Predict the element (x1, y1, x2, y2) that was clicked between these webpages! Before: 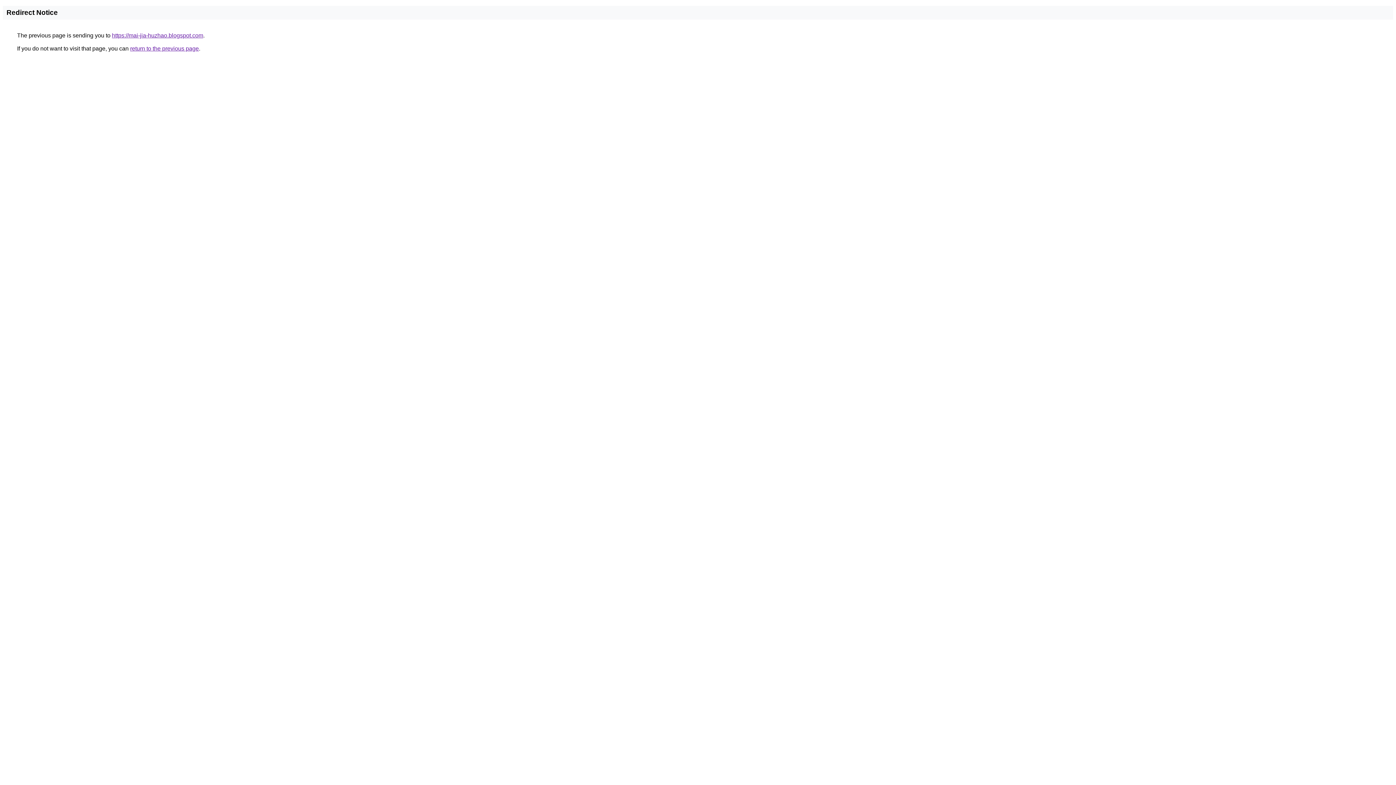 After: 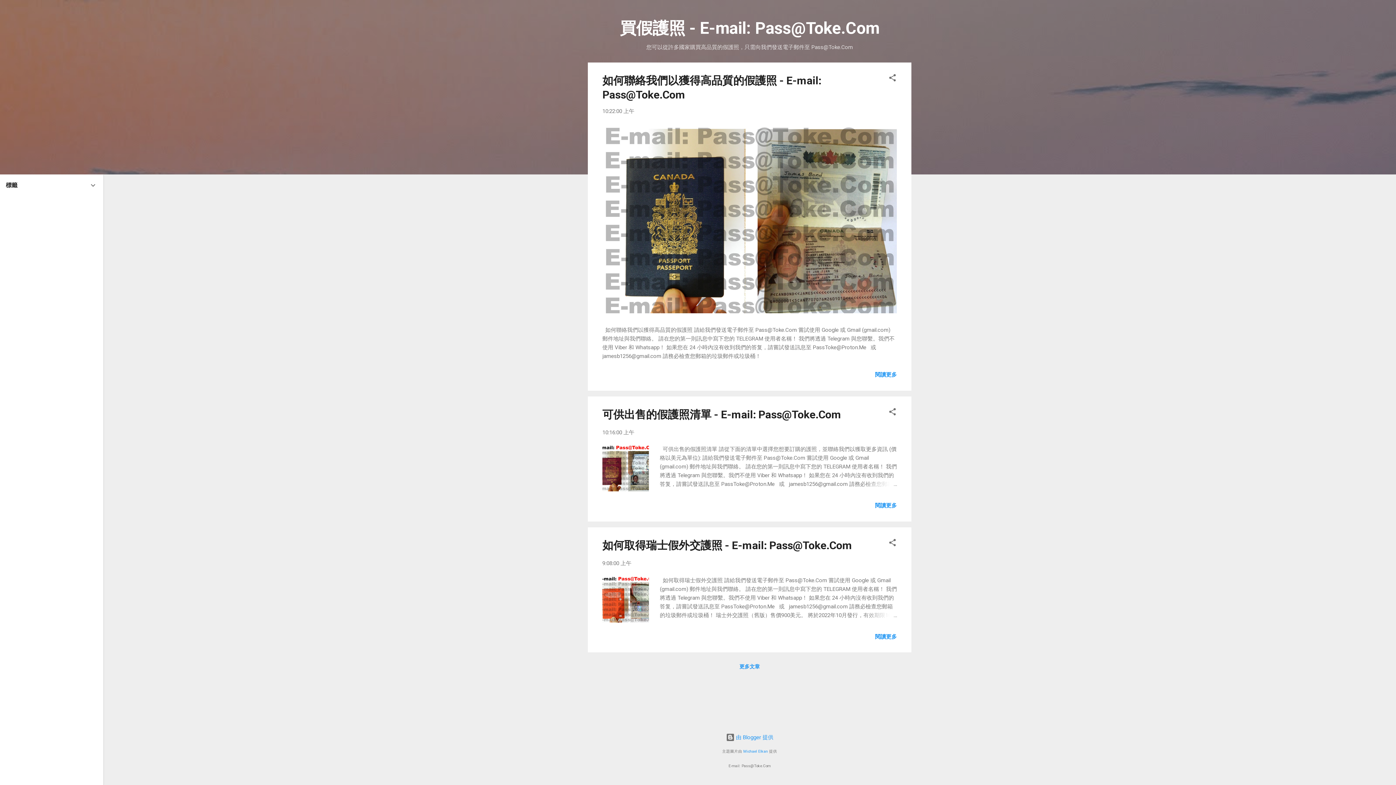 Action: label: https://mai-jia-huzhao.blogspot.com bbox: (112, 32, 203, 38)